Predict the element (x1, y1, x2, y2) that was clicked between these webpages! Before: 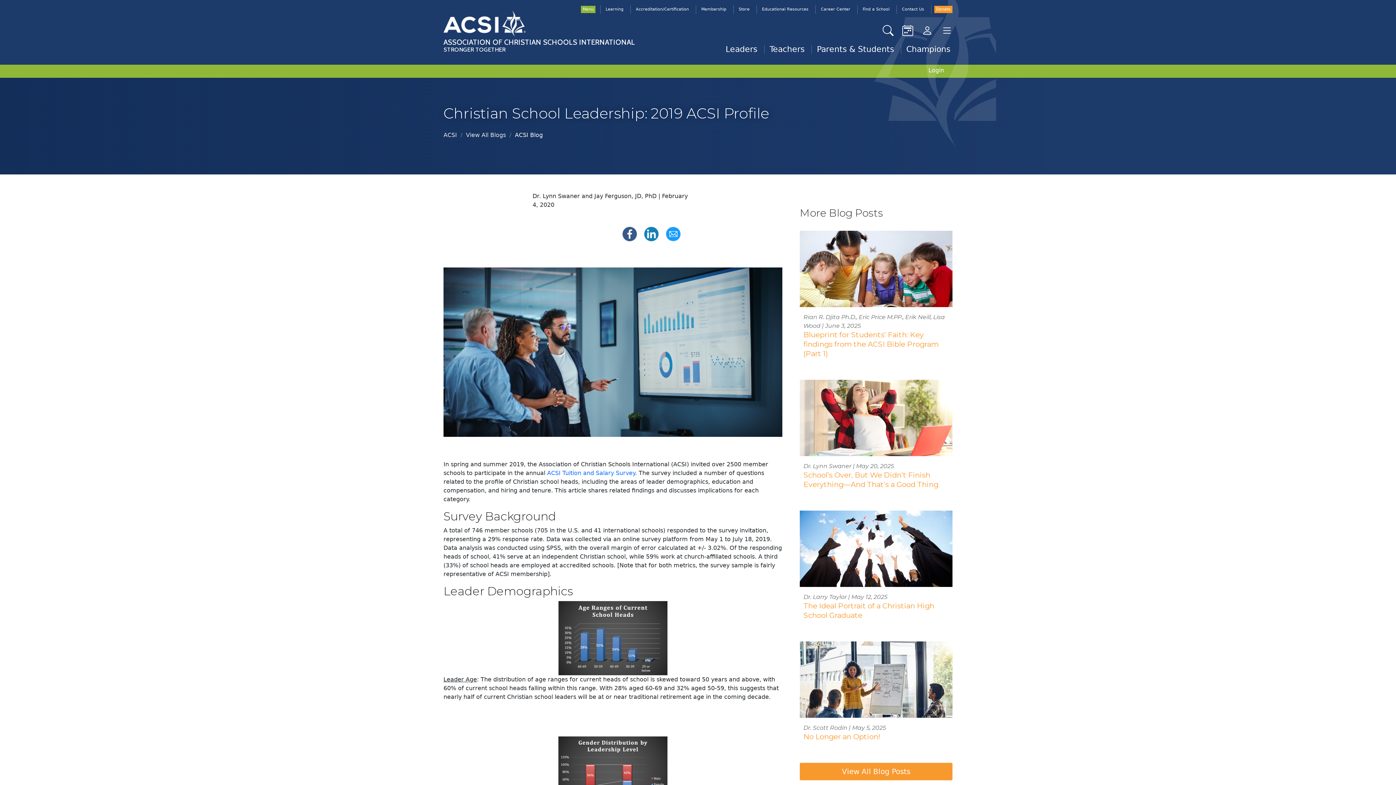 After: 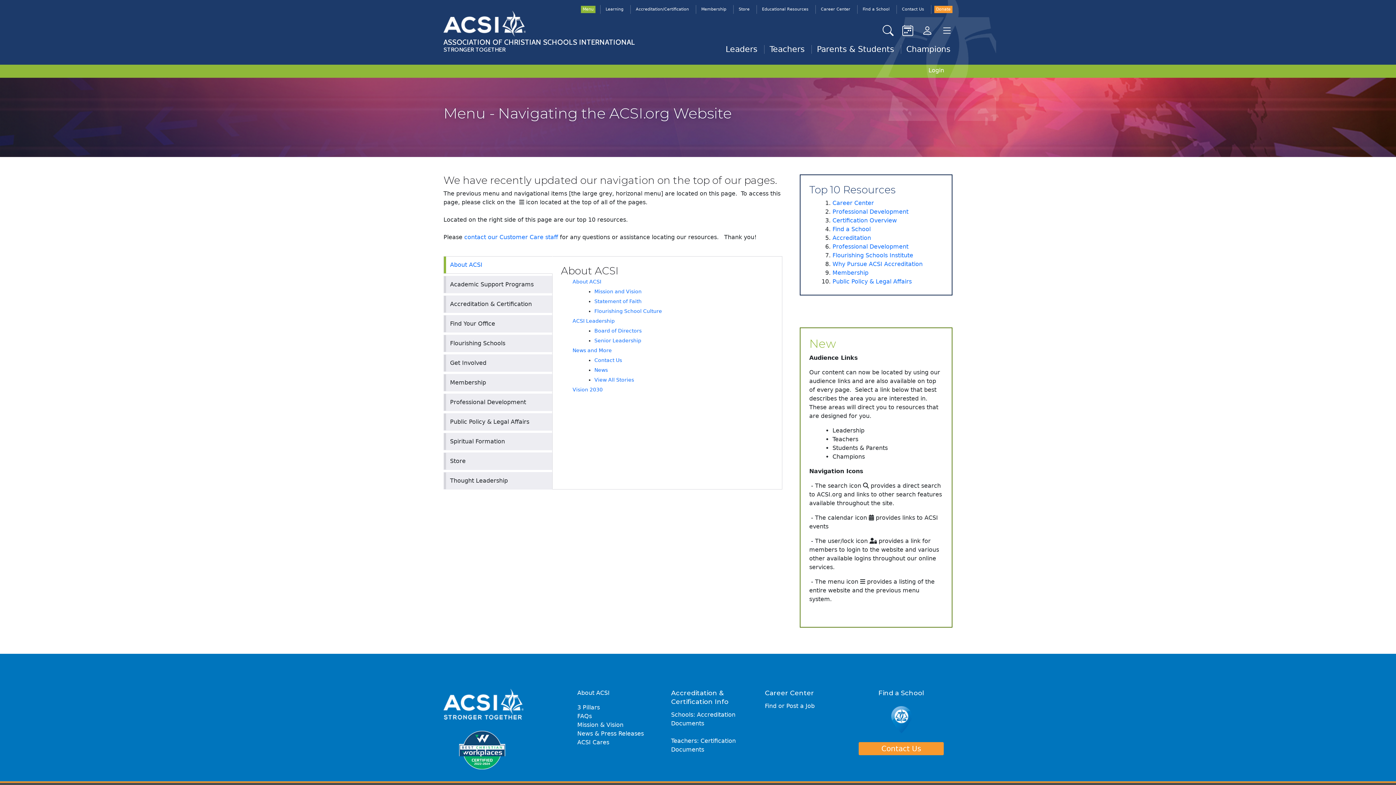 Action: label: Menu bbox: (581, 5, 595, 13)